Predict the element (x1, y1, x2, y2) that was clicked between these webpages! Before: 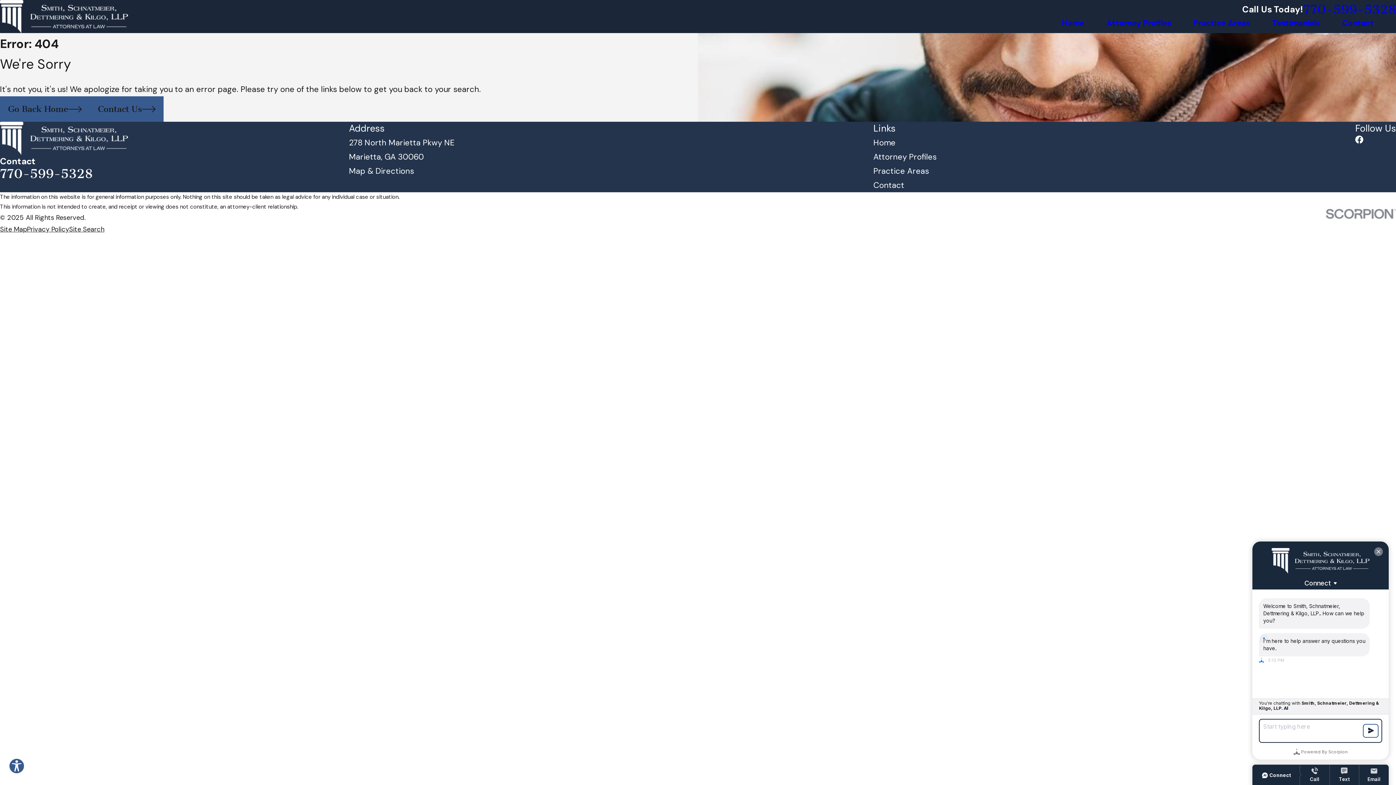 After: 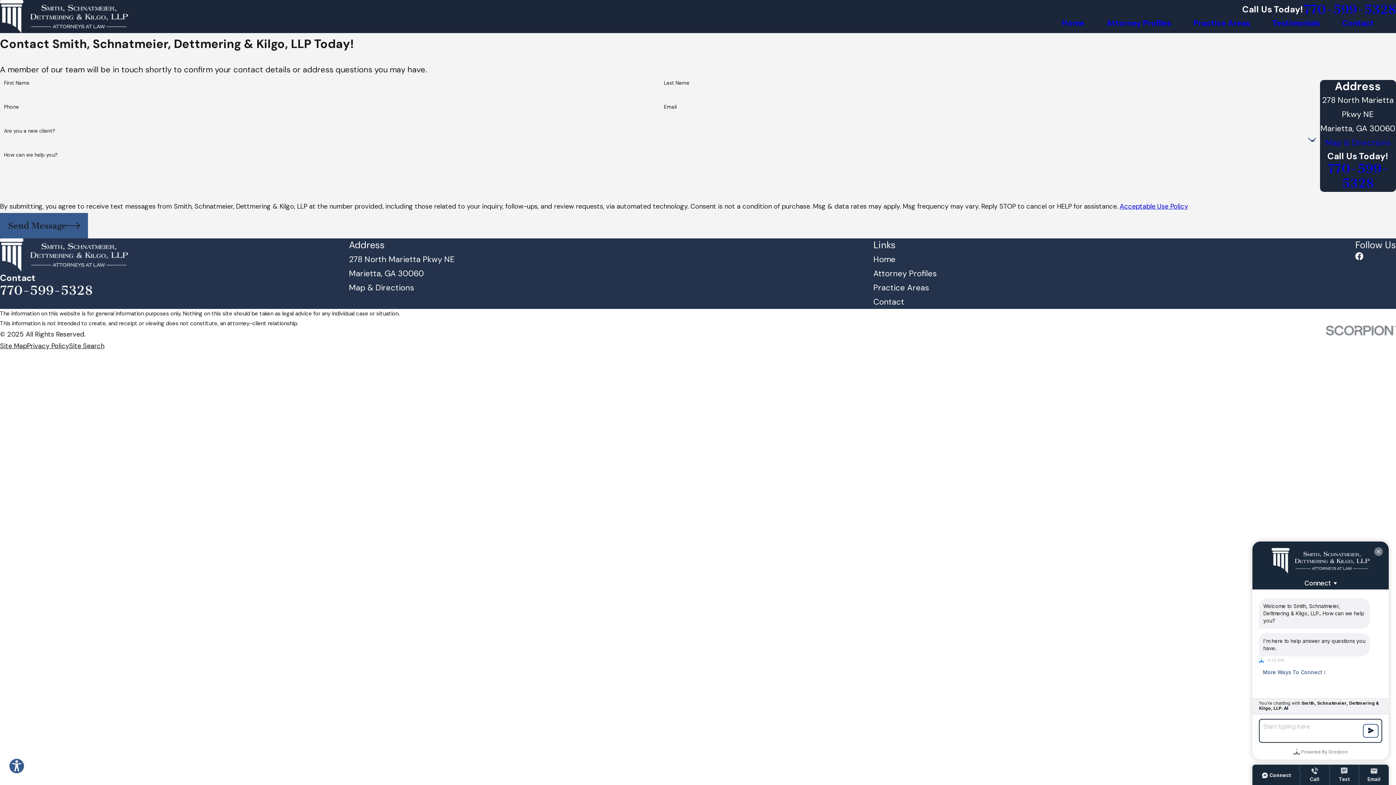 Action: label: Contact bbox: (873, 180, 904, 190)